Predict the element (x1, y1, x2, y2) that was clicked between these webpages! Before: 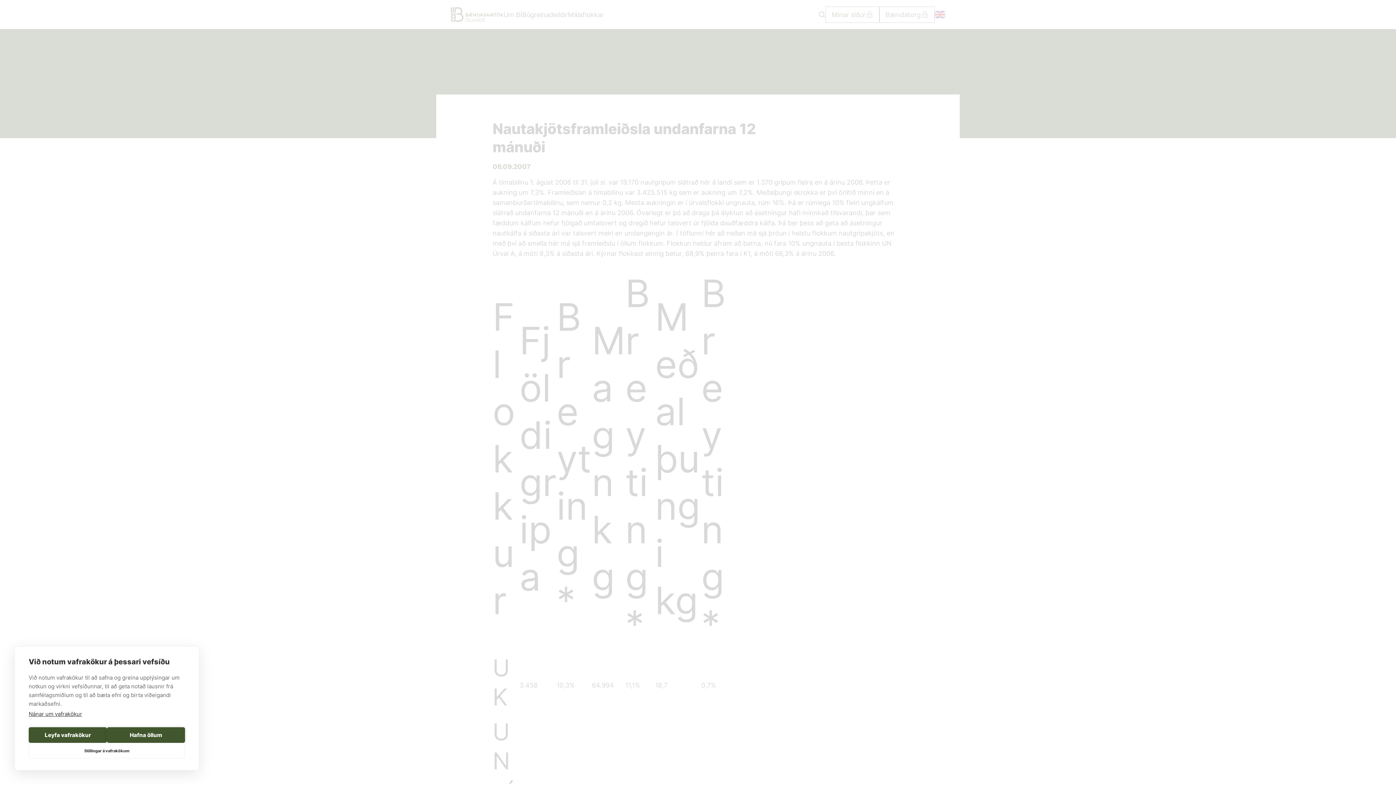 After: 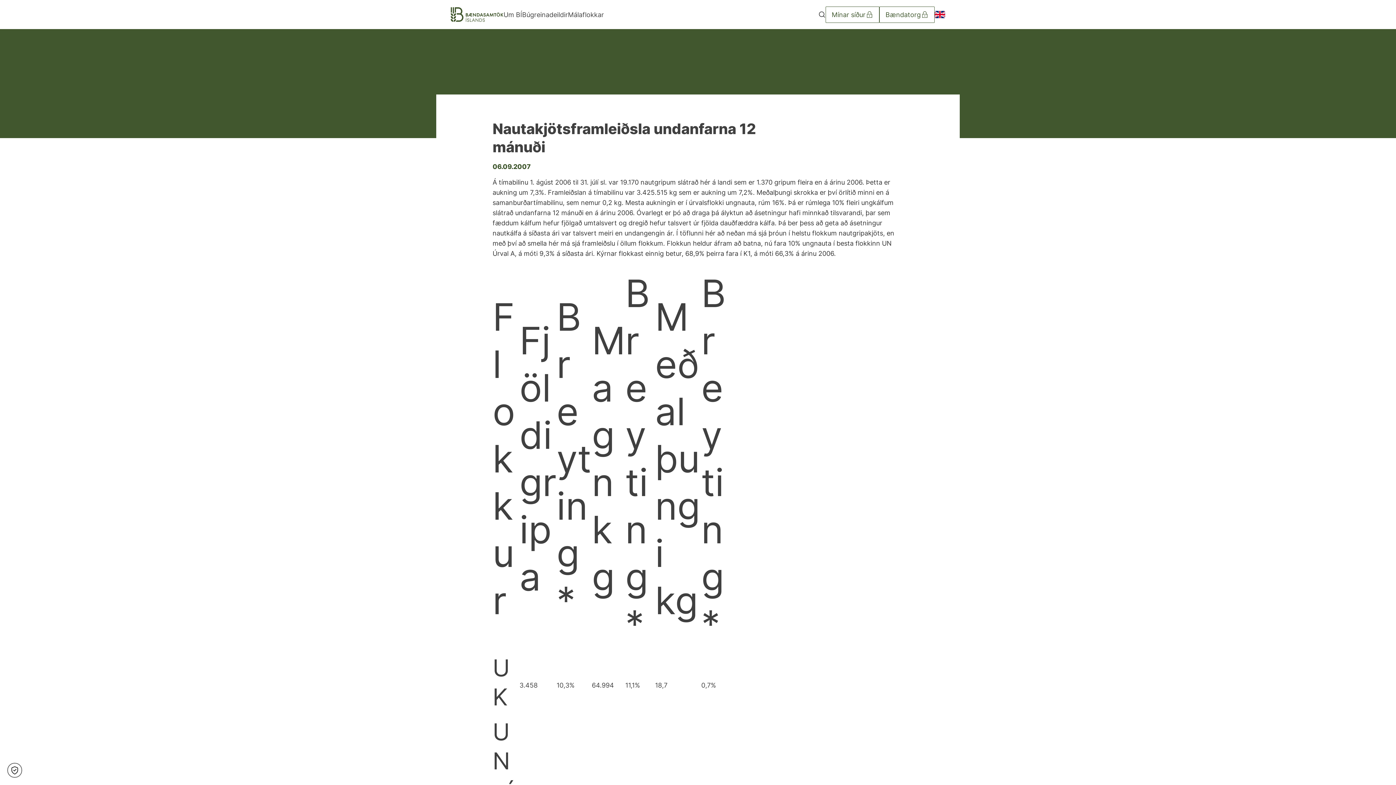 Action: bbox: (106, 727, 185, 743) label: Hafna öllum